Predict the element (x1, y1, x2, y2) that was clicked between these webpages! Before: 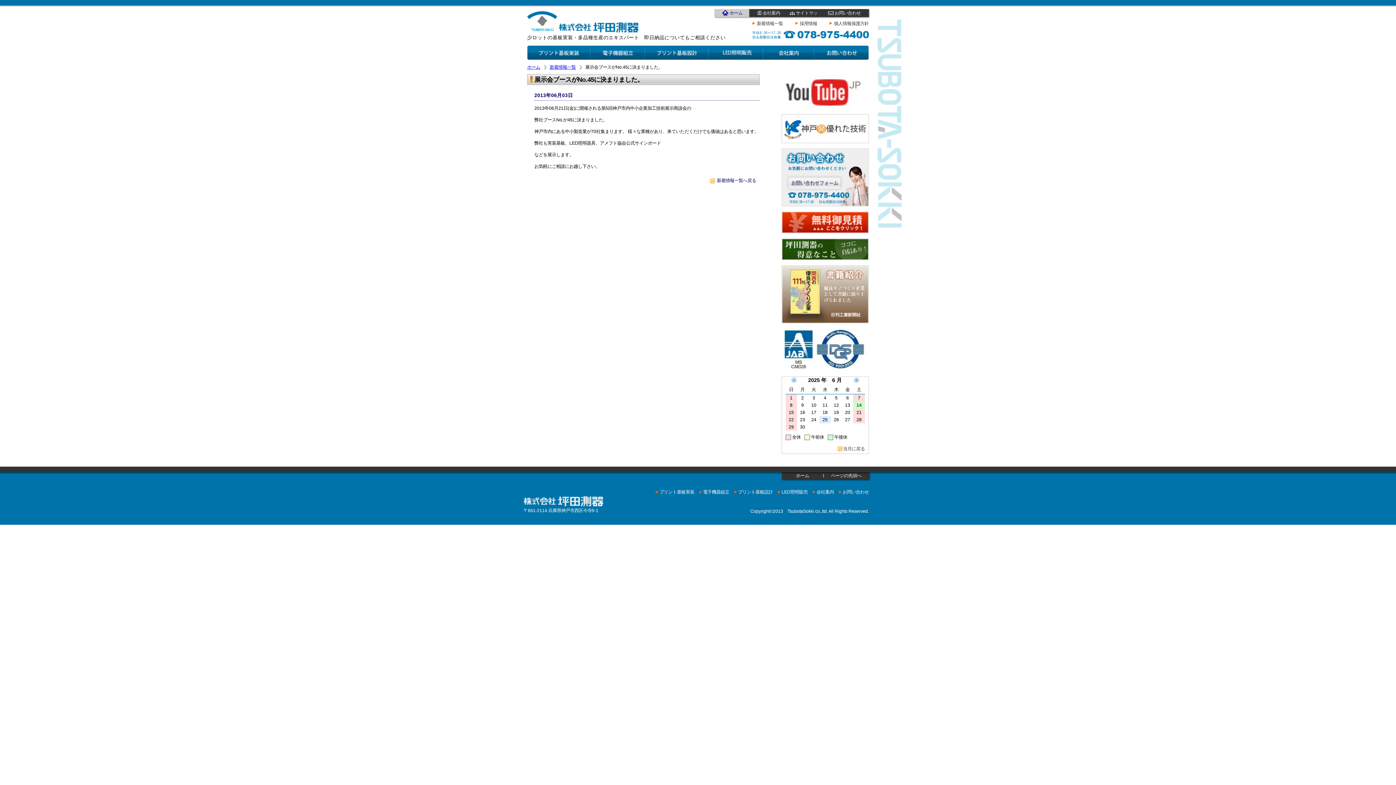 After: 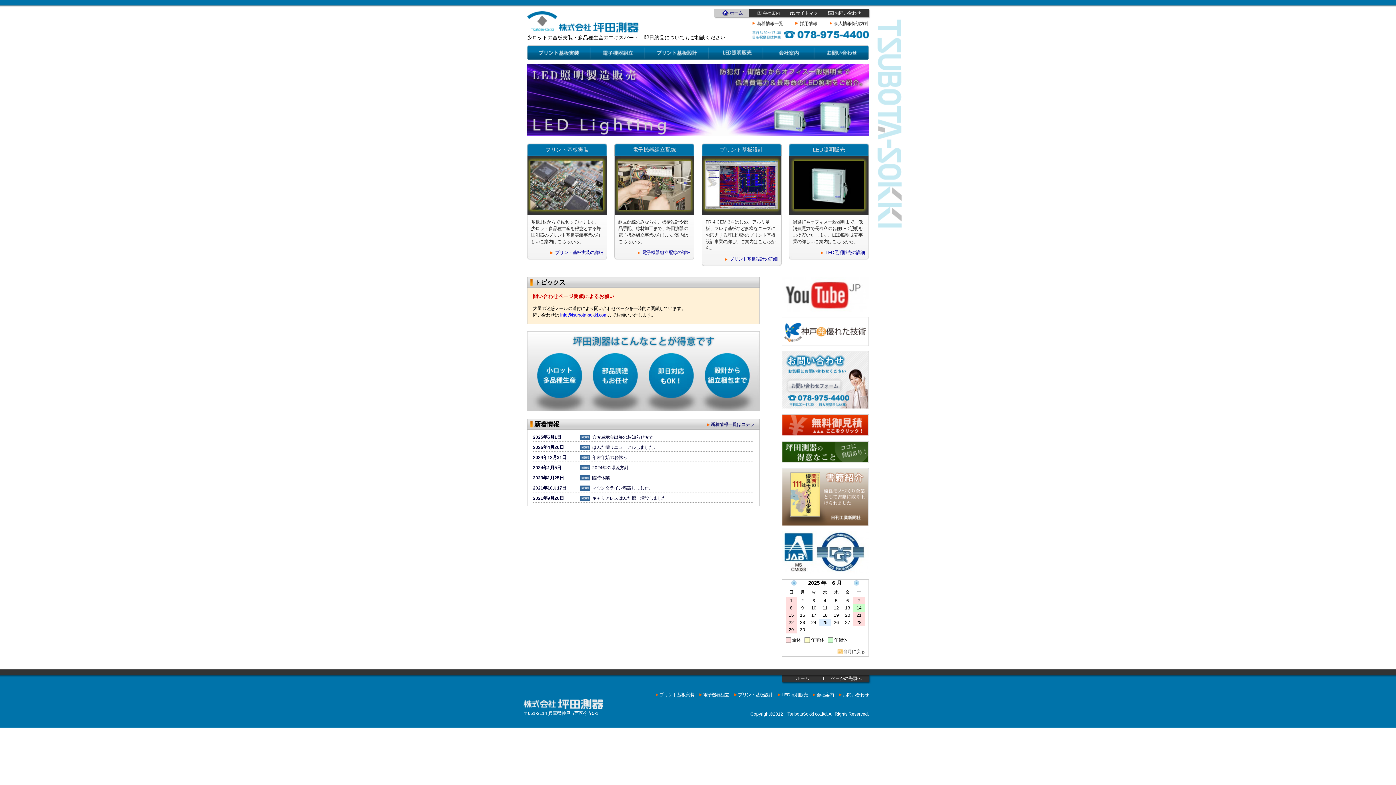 Action: bbox: (721, 9, 744, 17) label: ホーム